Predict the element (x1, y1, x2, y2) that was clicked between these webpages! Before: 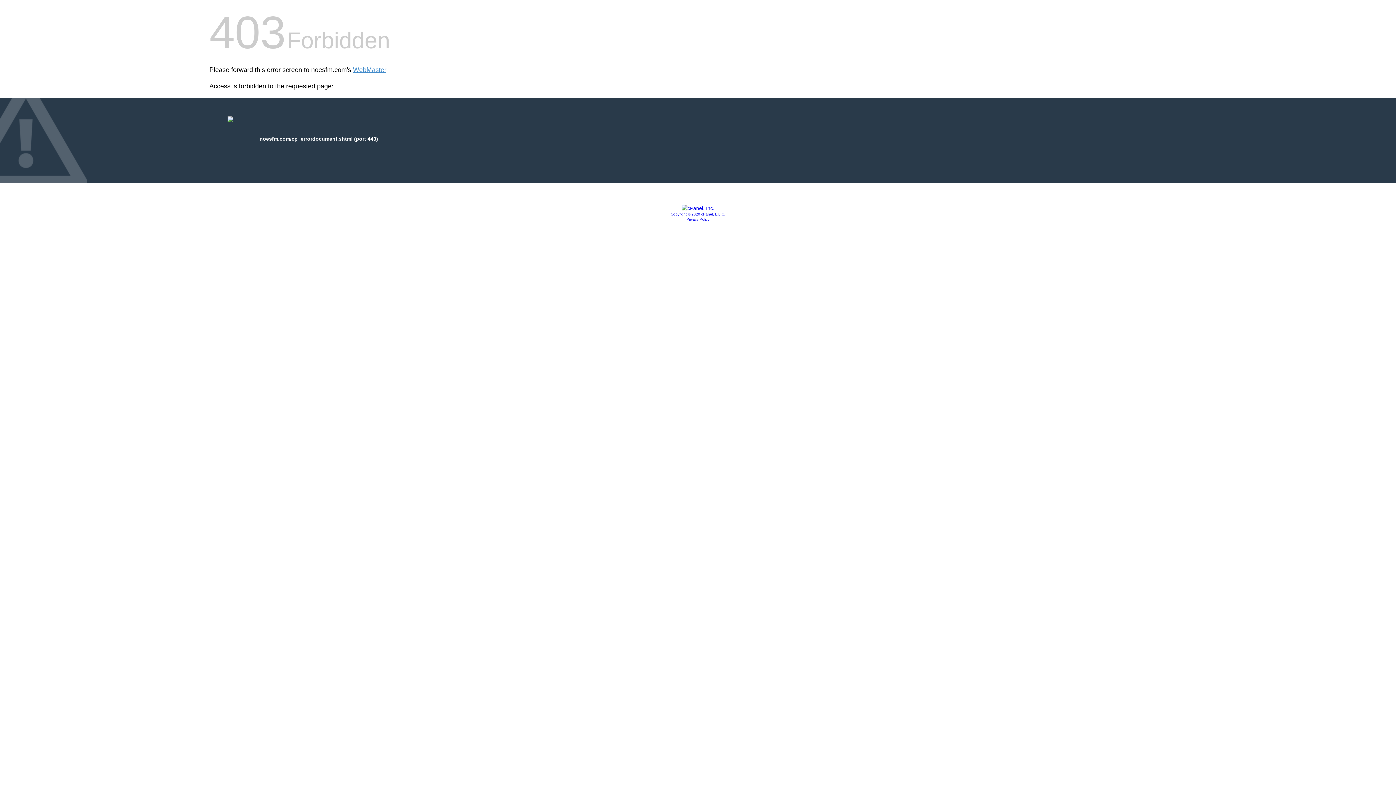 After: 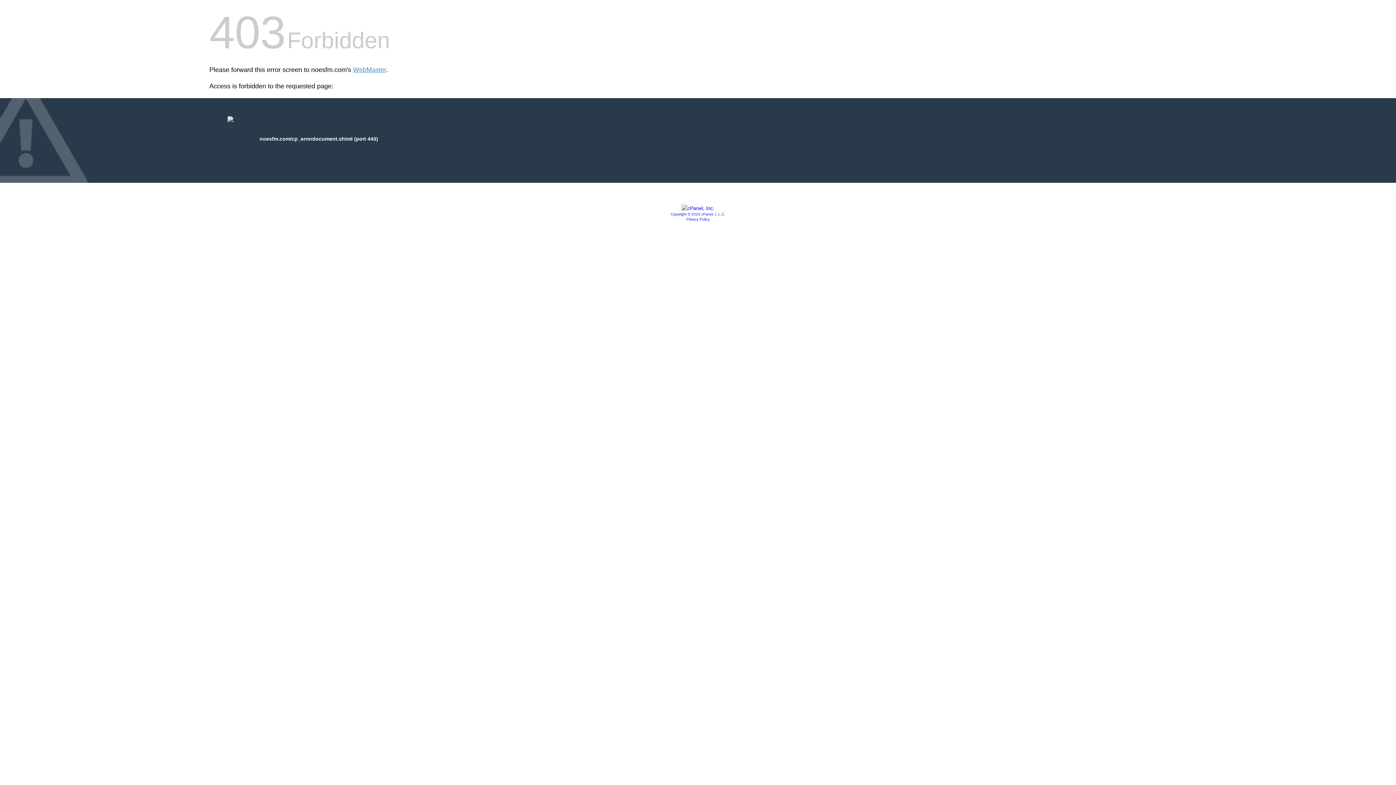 Action: label: Copyright © 2020 cPanel, L.L.C. bbox: (670, 212, 725, 216)